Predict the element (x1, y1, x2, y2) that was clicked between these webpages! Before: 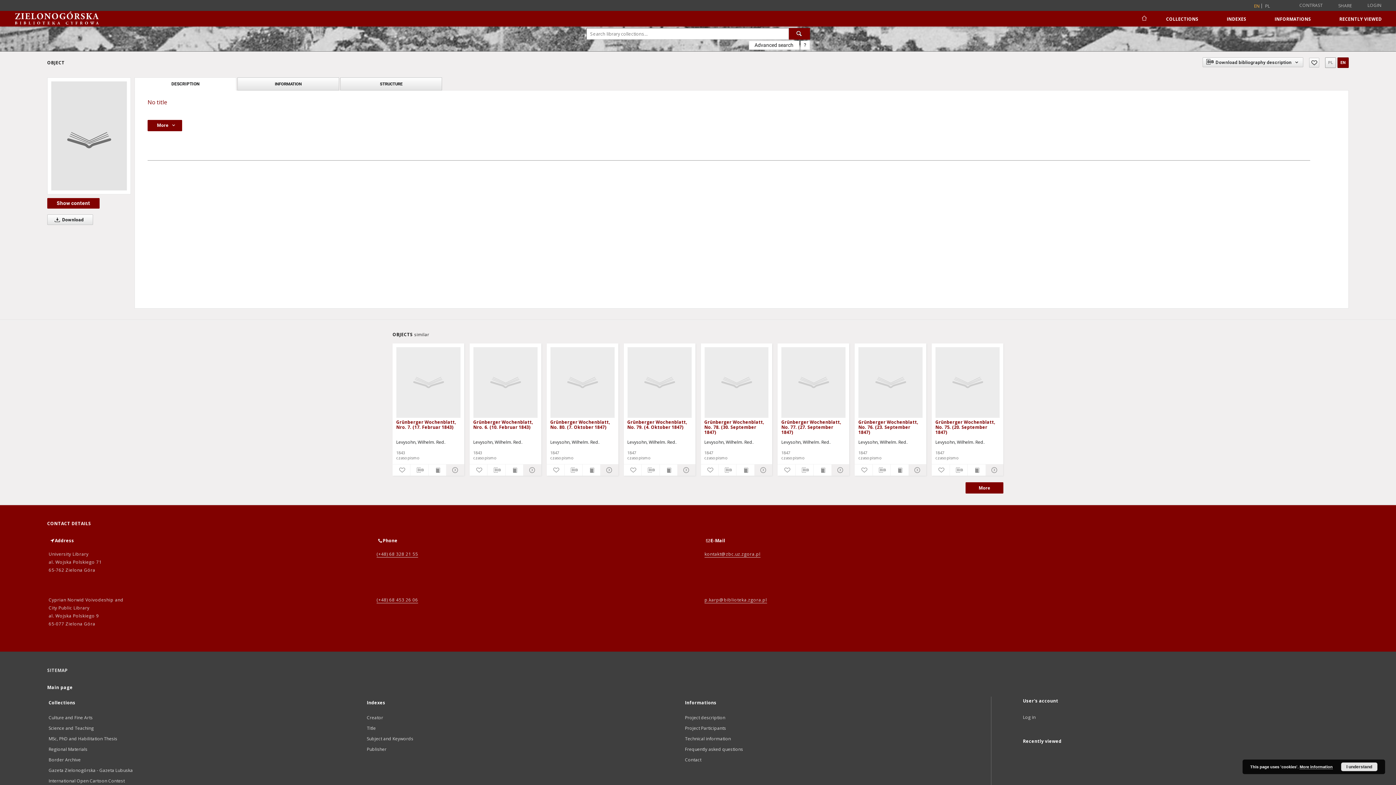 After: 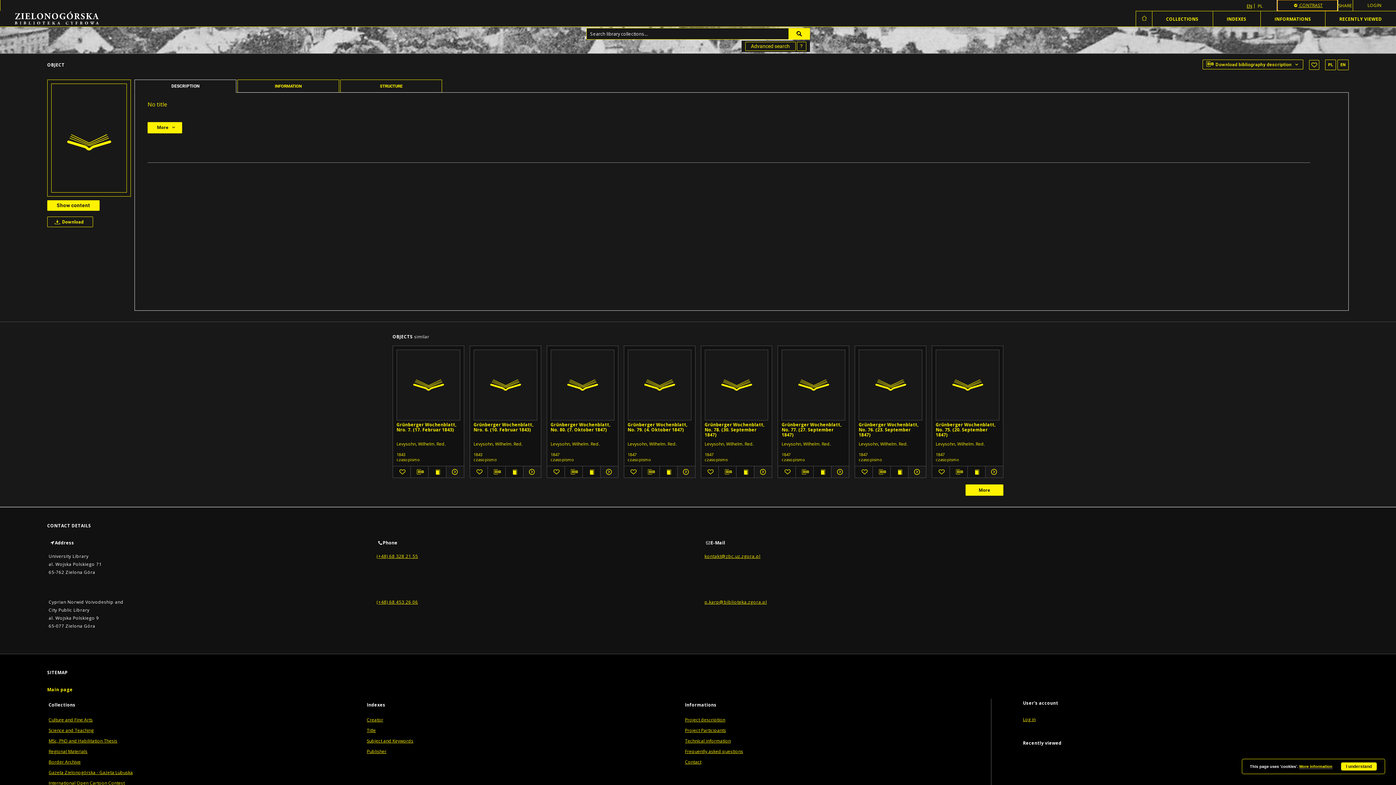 Action: label: CONTRAST bbox: (1285, 0, 1337, 10)